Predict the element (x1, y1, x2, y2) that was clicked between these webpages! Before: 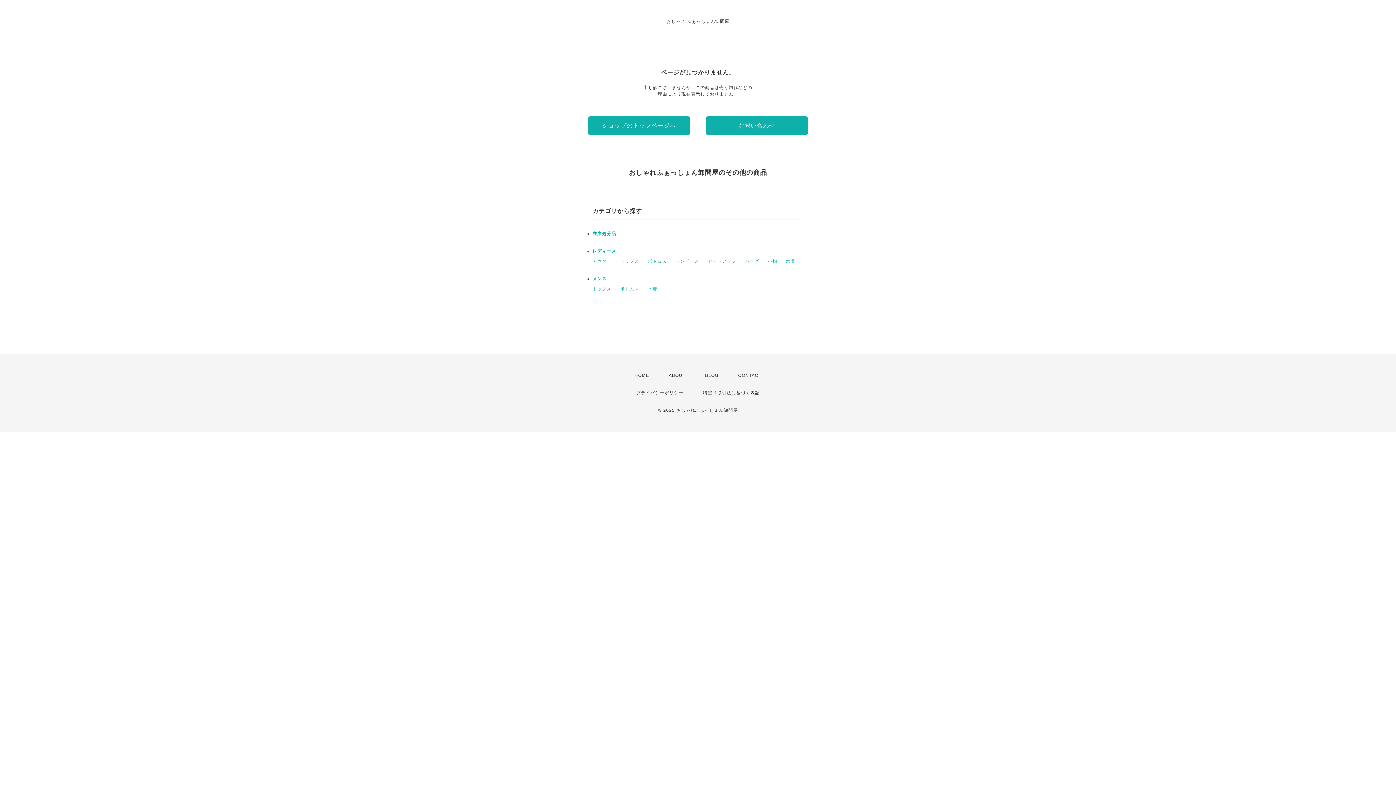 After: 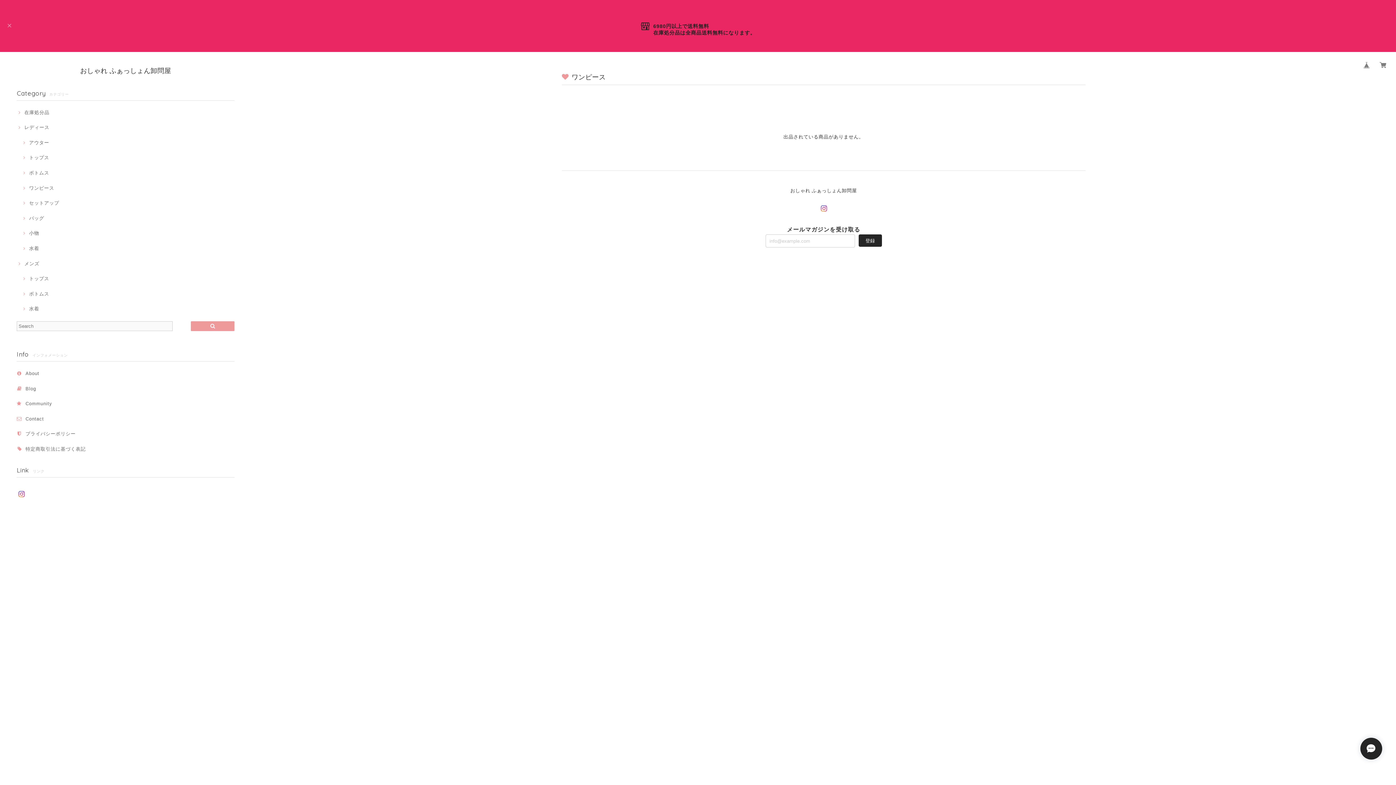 Action: bbox: (675, 258, 699, 264) label: ワンピース